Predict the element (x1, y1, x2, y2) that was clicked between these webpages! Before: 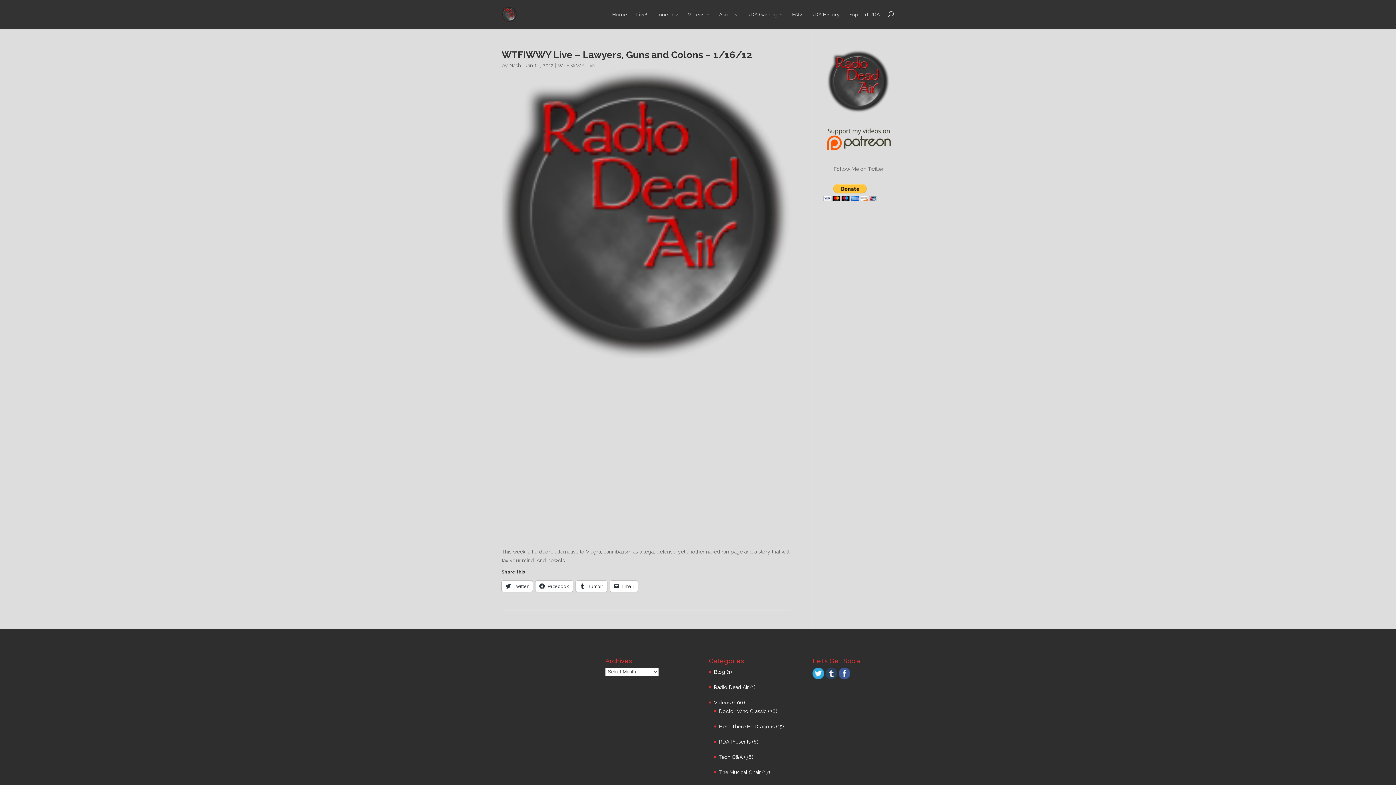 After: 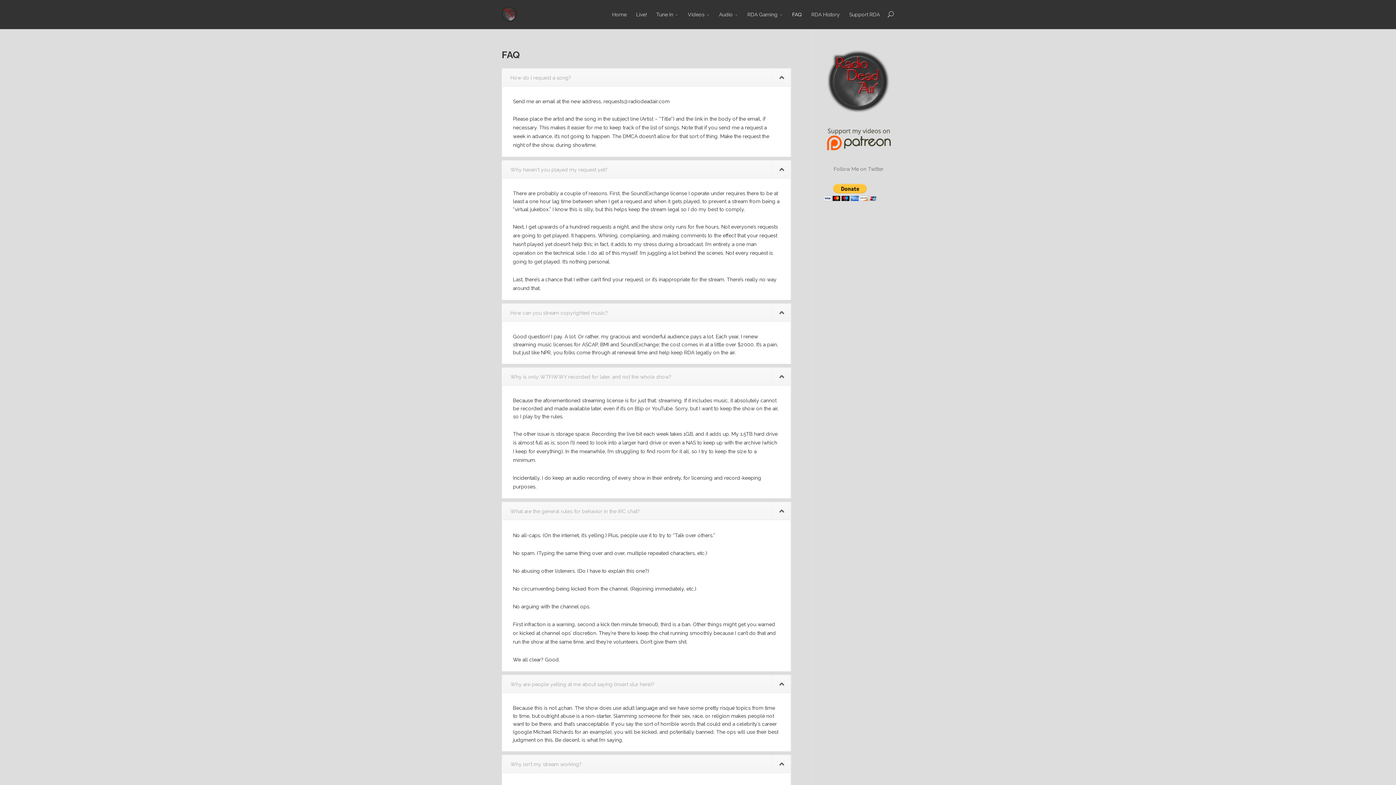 Action: label: FAQ bbox: (792, 10, 802, 29)